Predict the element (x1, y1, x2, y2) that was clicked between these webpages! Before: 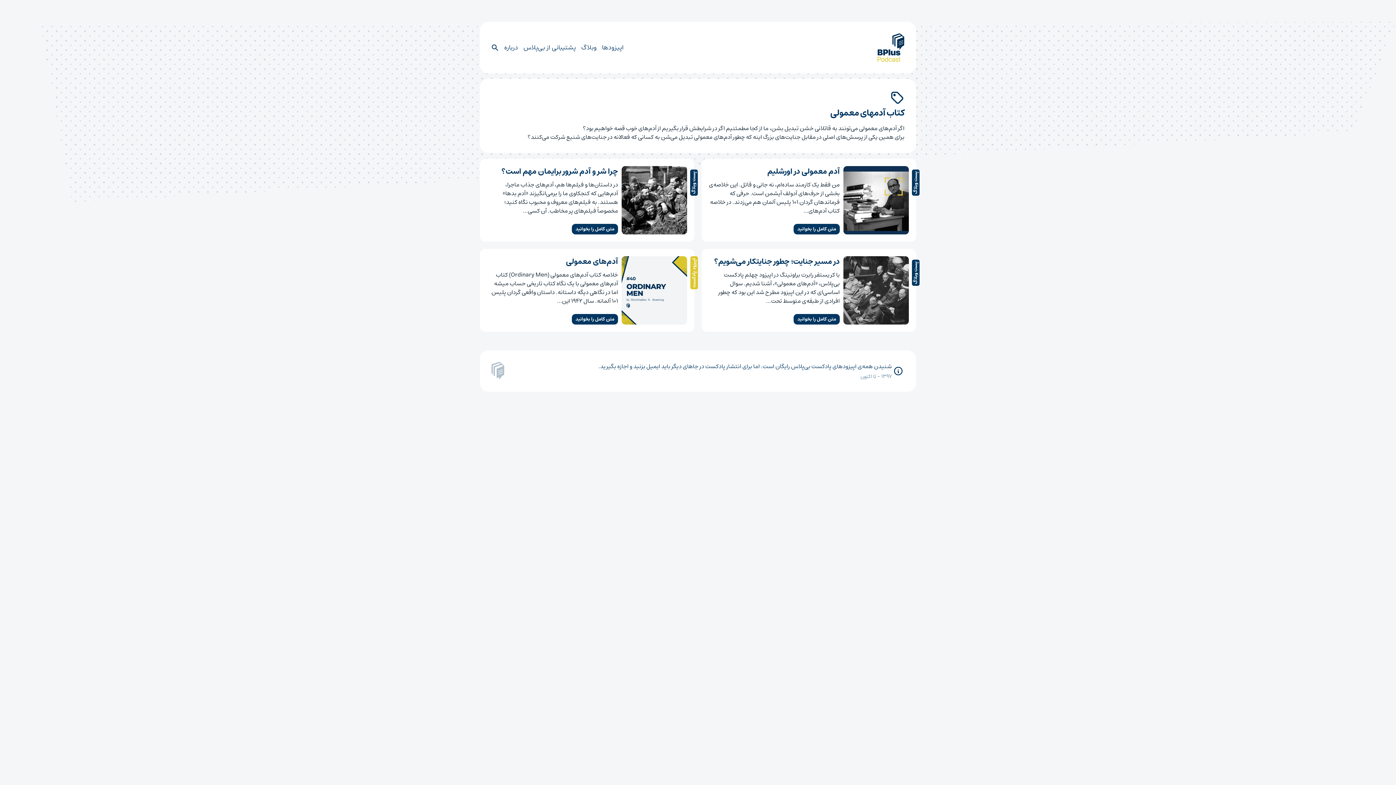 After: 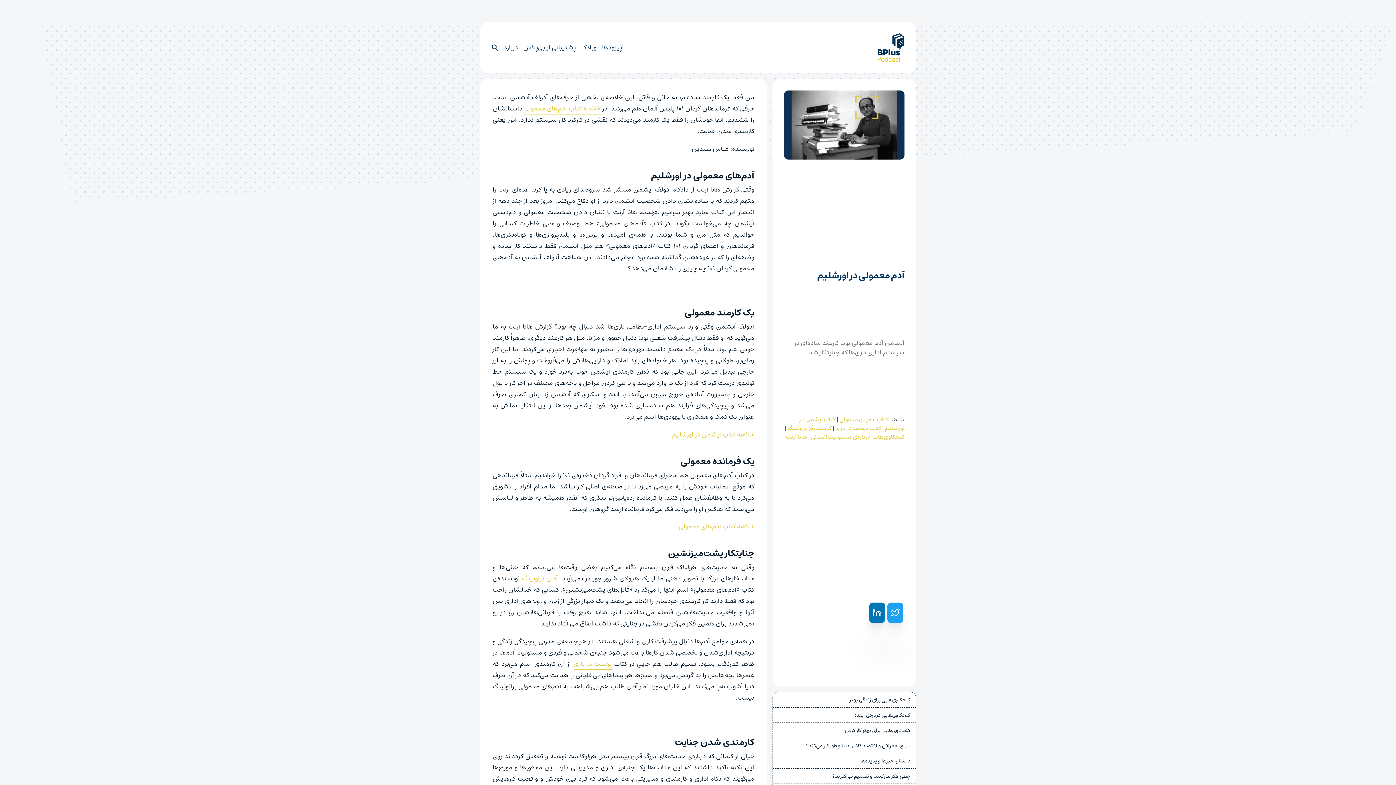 Action: label: متن کامل را بخوانید bbox: (793, 223, 840, 234)